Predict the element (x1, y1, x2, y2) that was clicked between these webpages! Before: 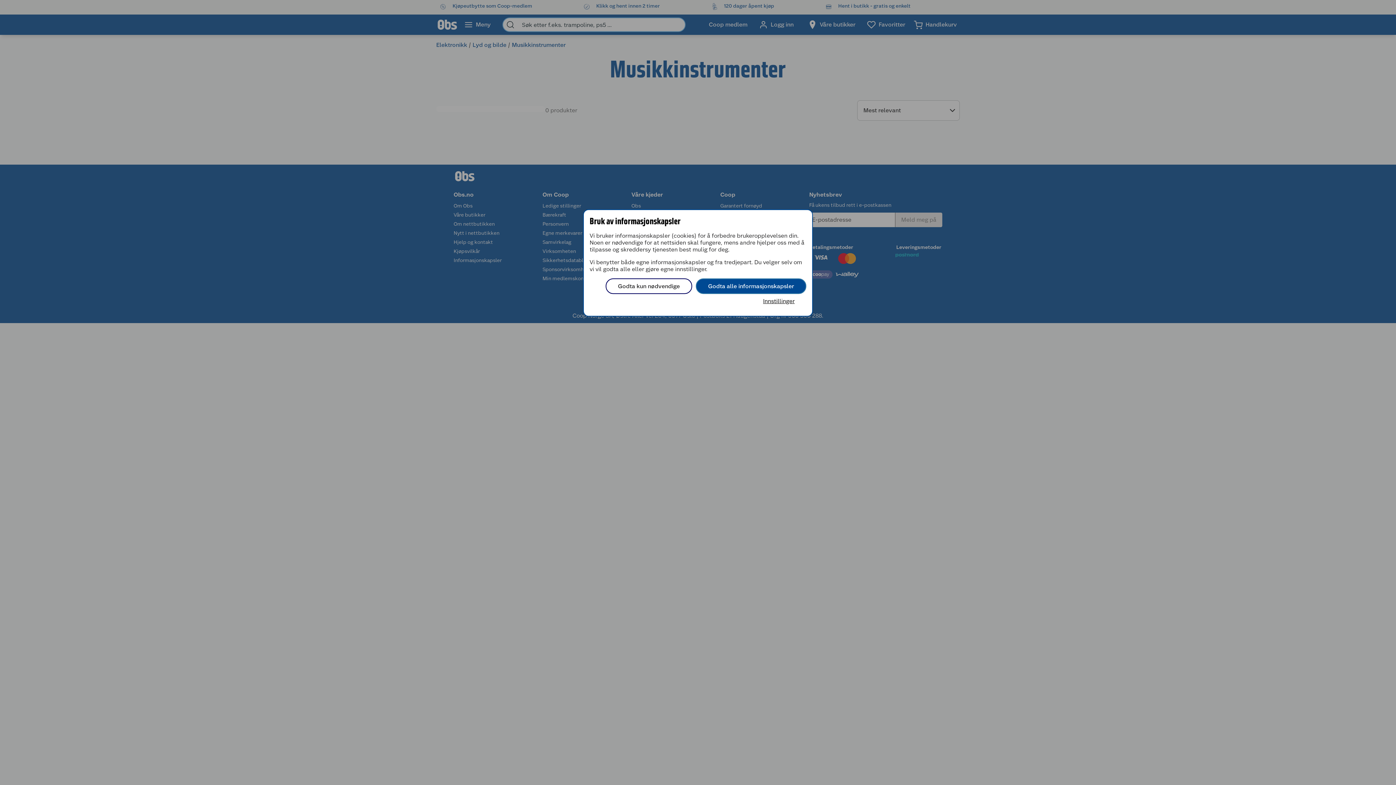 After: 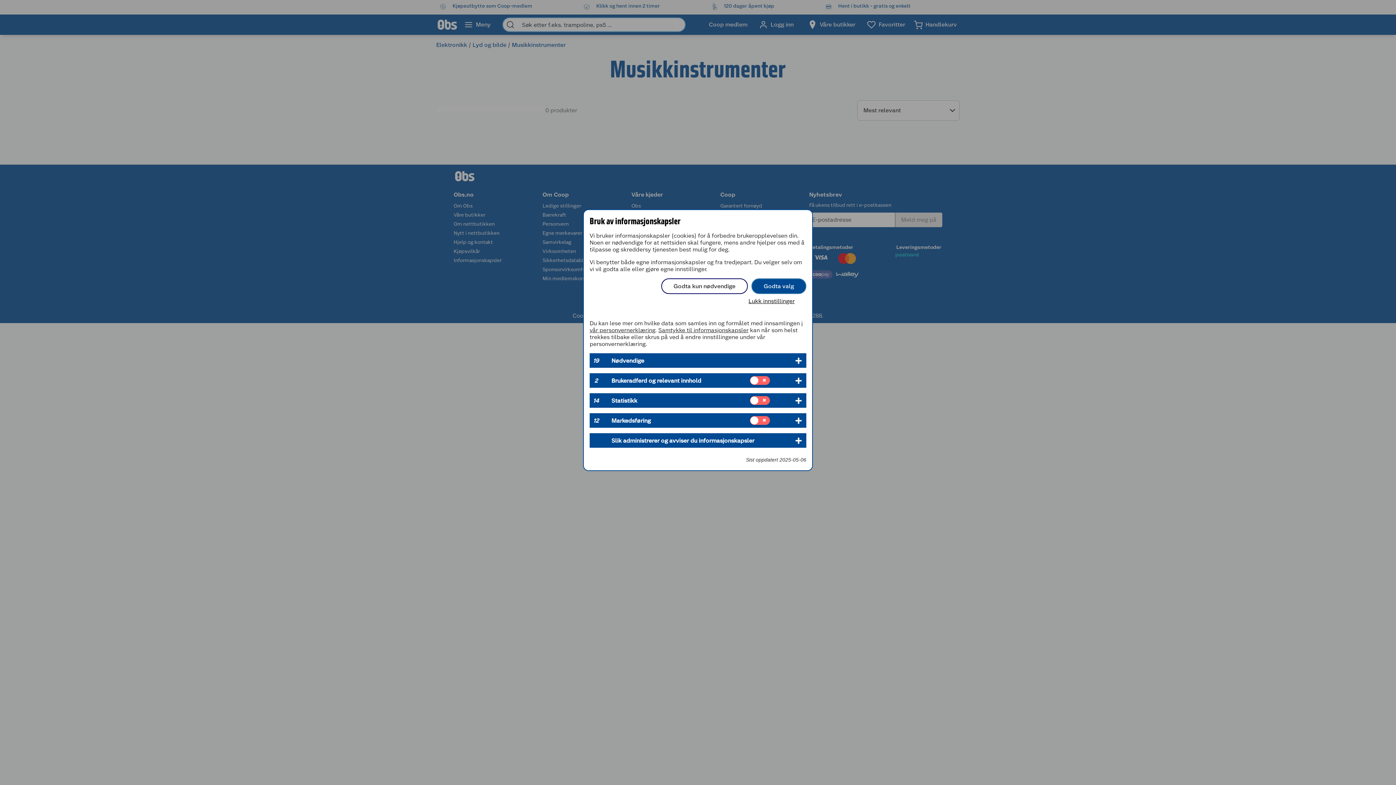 Action: label: Innstillinger bbox: (751, 294, 806, 308)